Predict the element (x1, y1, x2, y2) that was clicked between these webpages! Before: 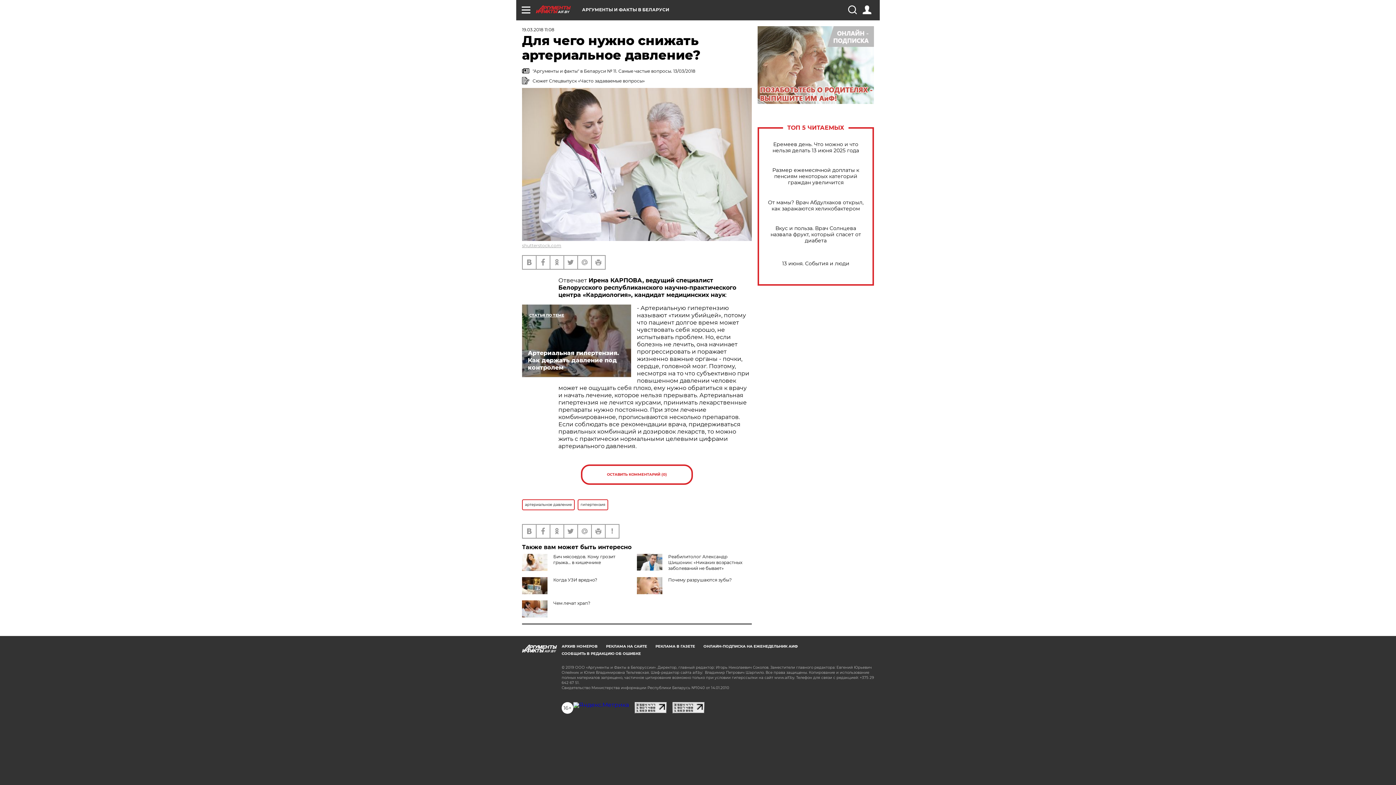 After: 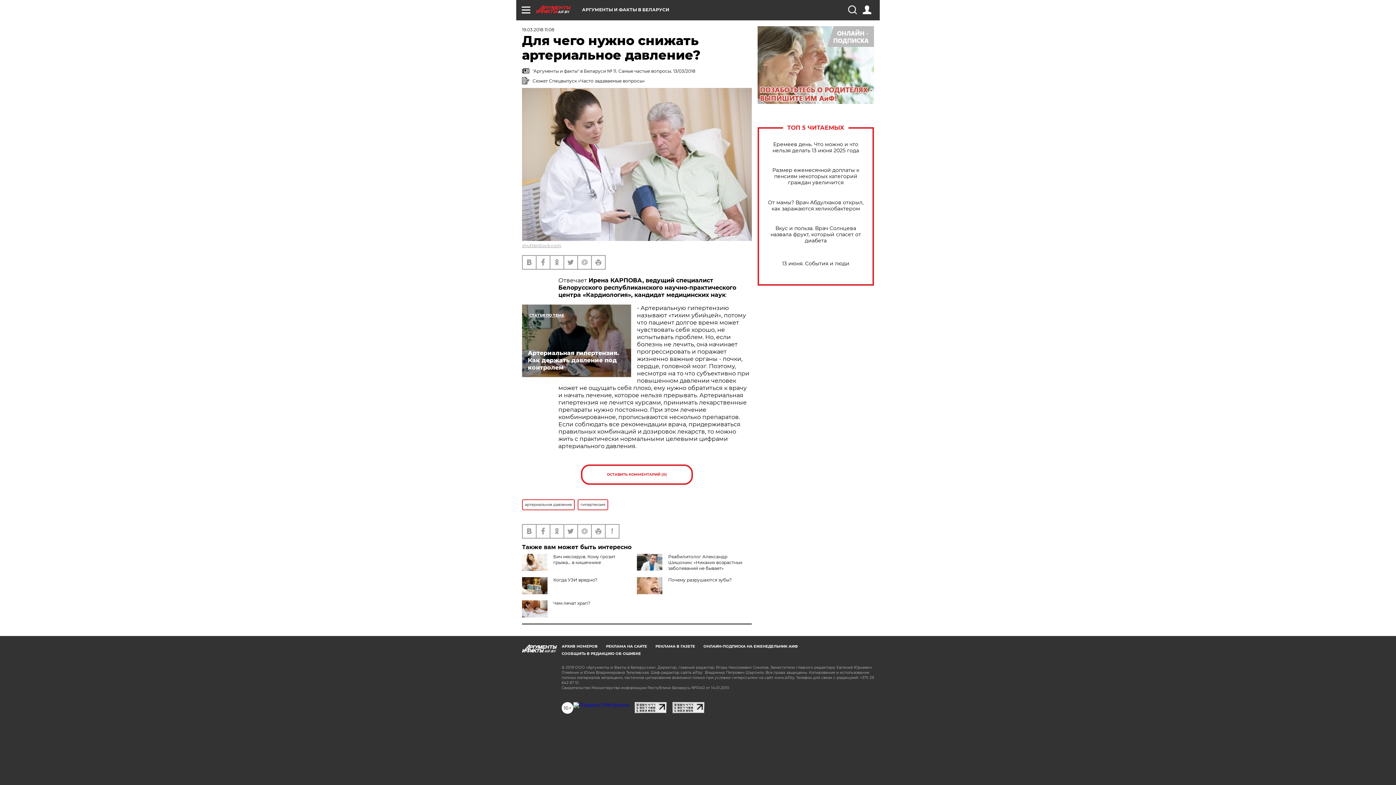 Action: bbox: (757, 25, 874, 32)